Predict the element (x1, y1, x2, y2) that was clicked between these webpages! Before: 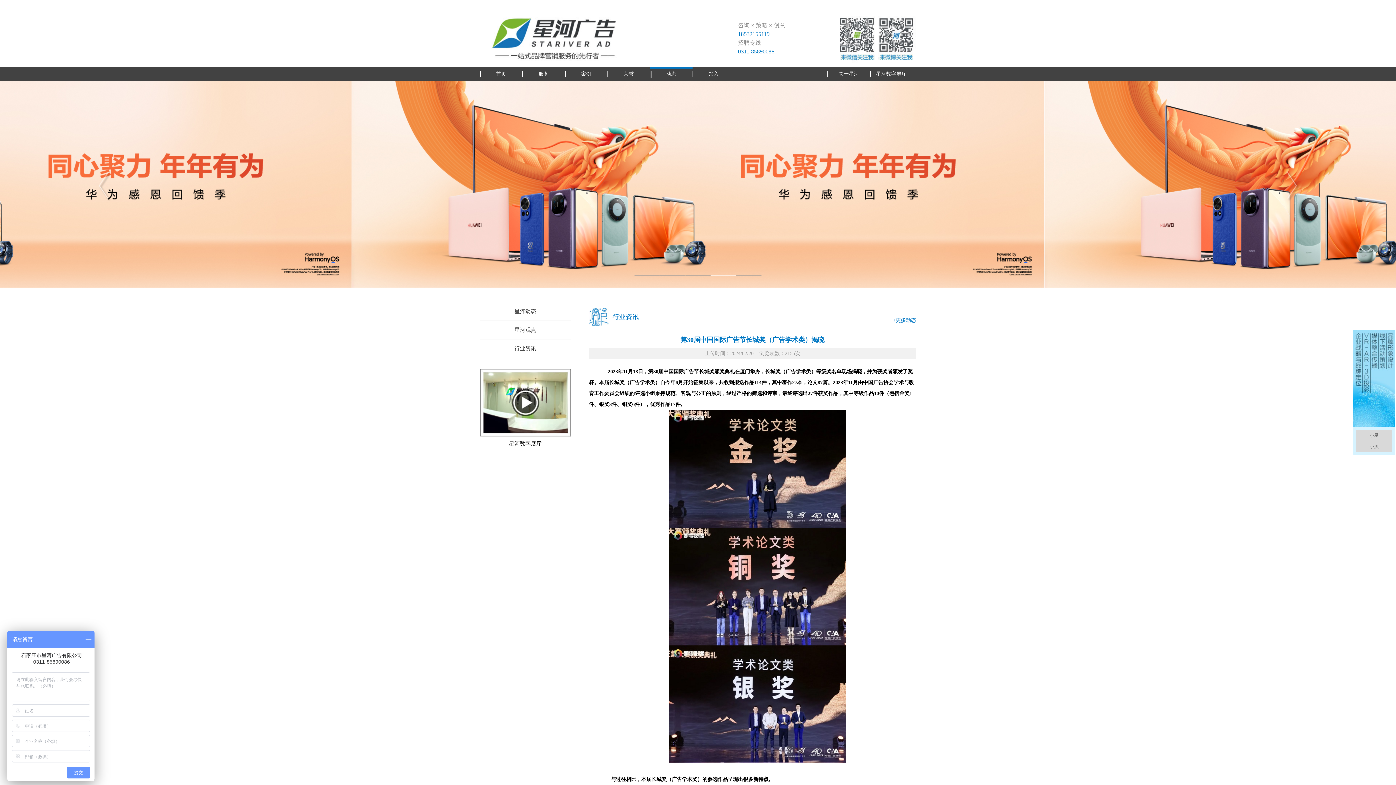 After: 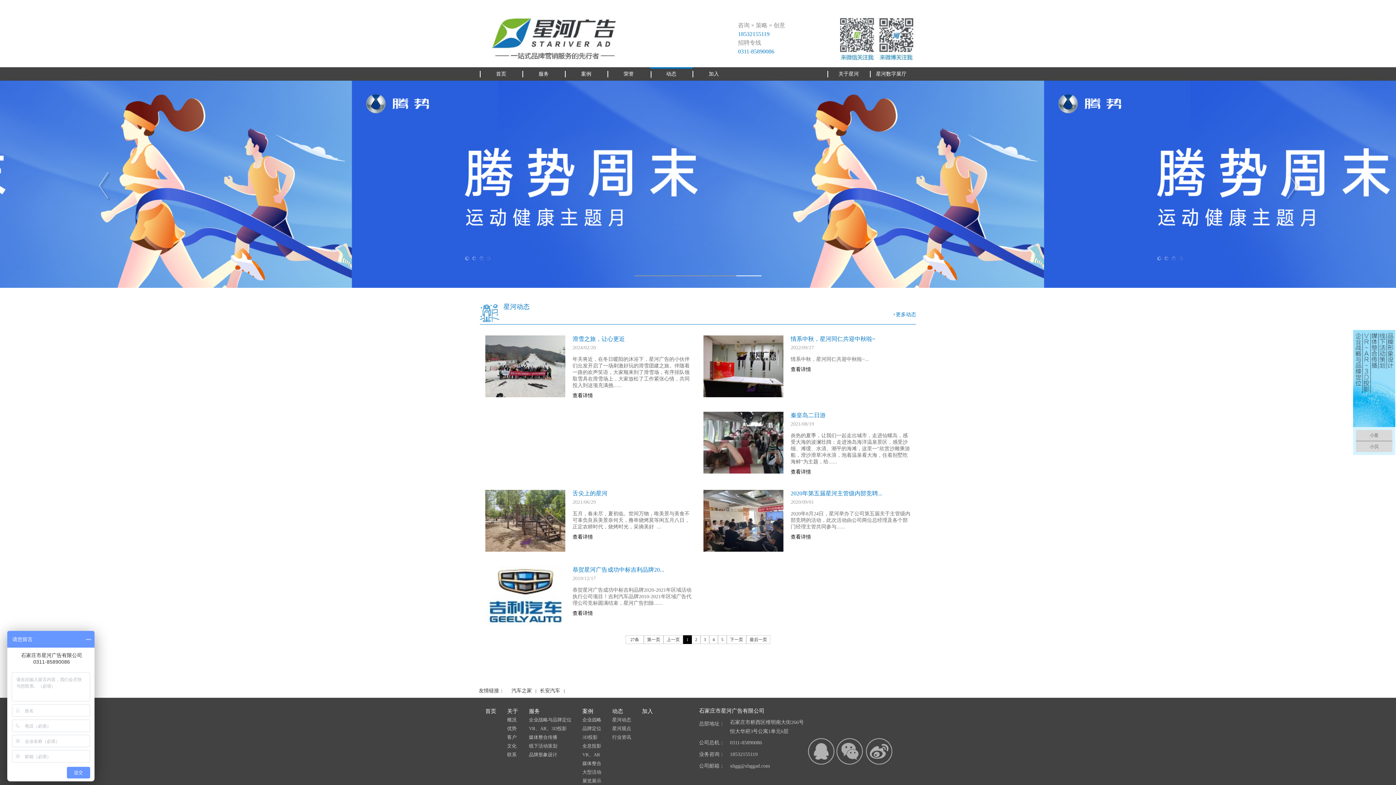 Action: label: 星河动态 bbox: (480, 302, 570, 320)